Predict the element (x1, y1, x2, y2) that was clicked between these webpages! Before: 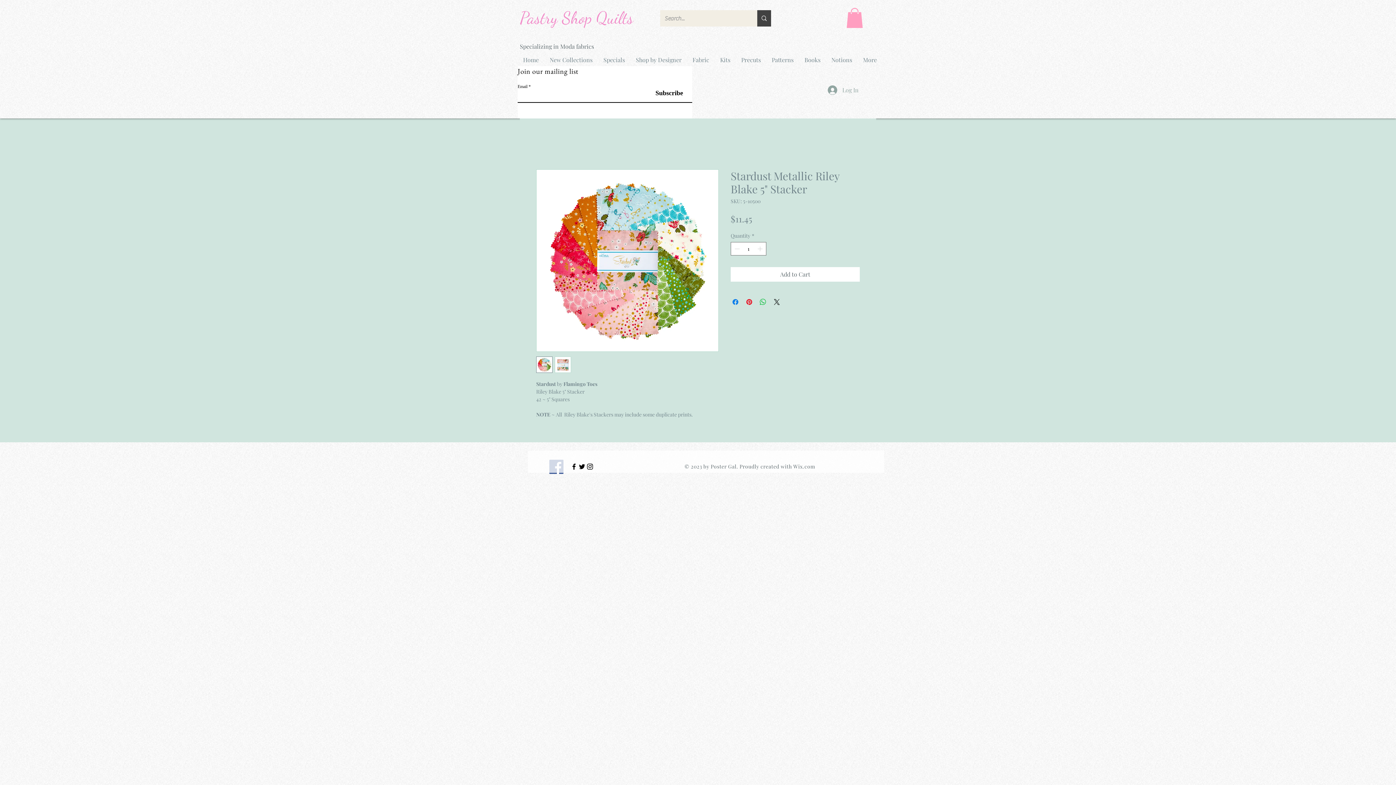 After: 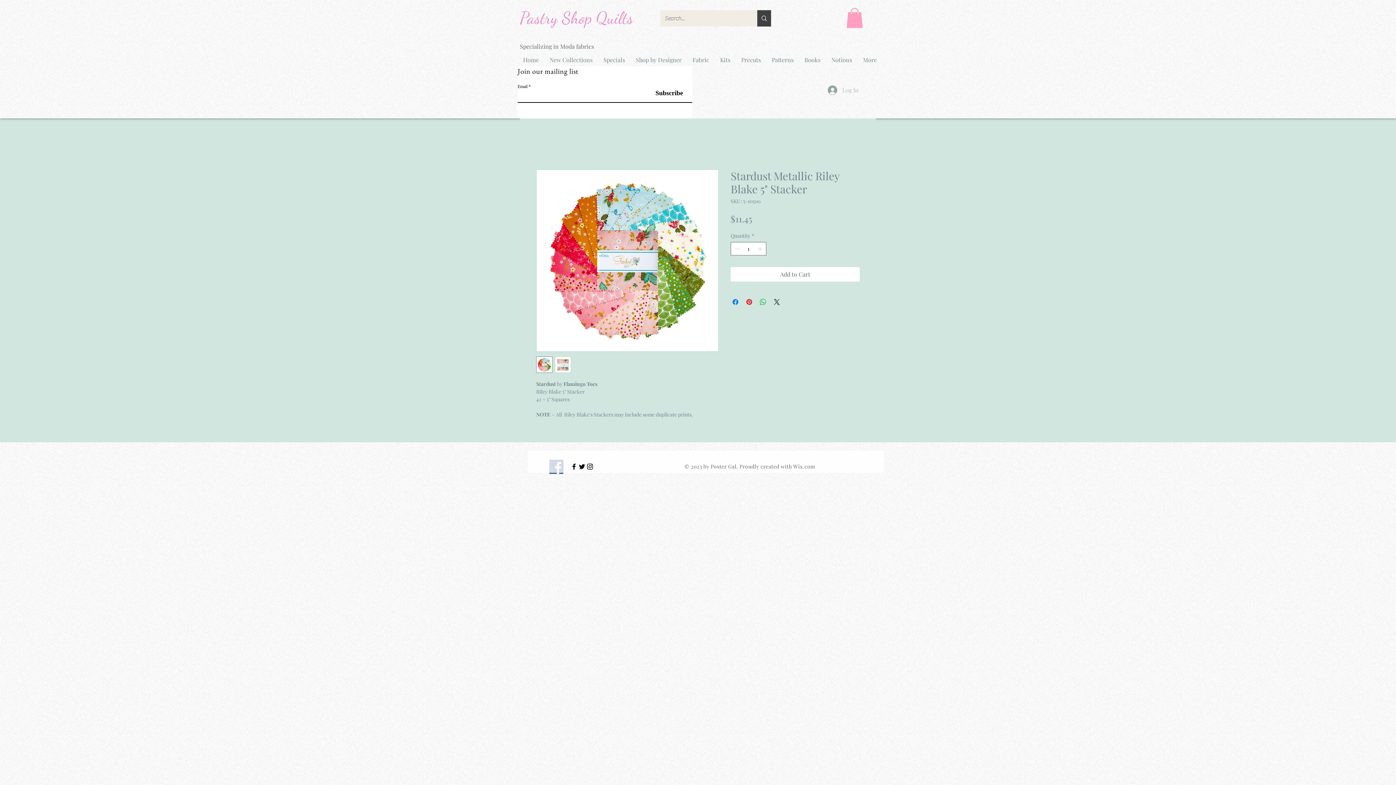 Action: bbox: (822, 83, 864, 97) label: Log In